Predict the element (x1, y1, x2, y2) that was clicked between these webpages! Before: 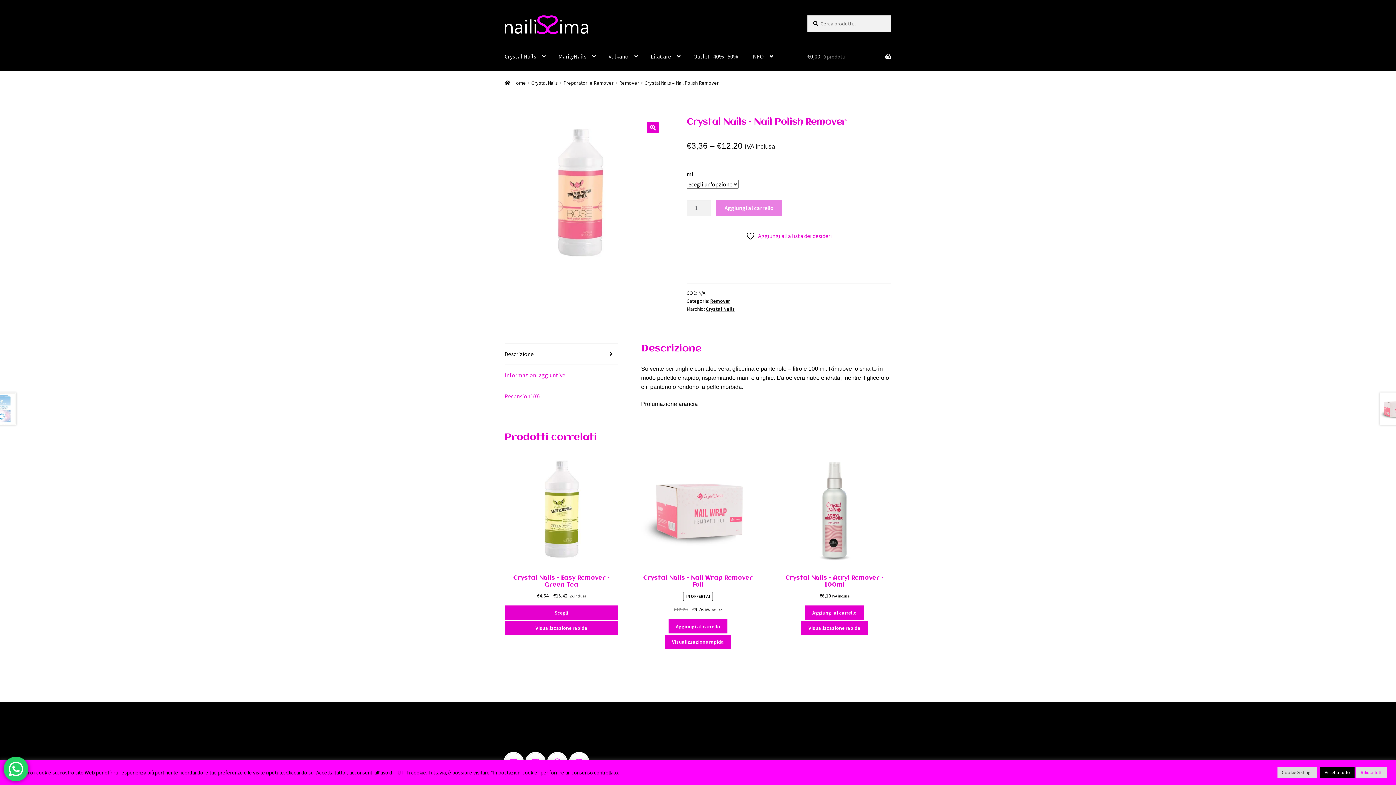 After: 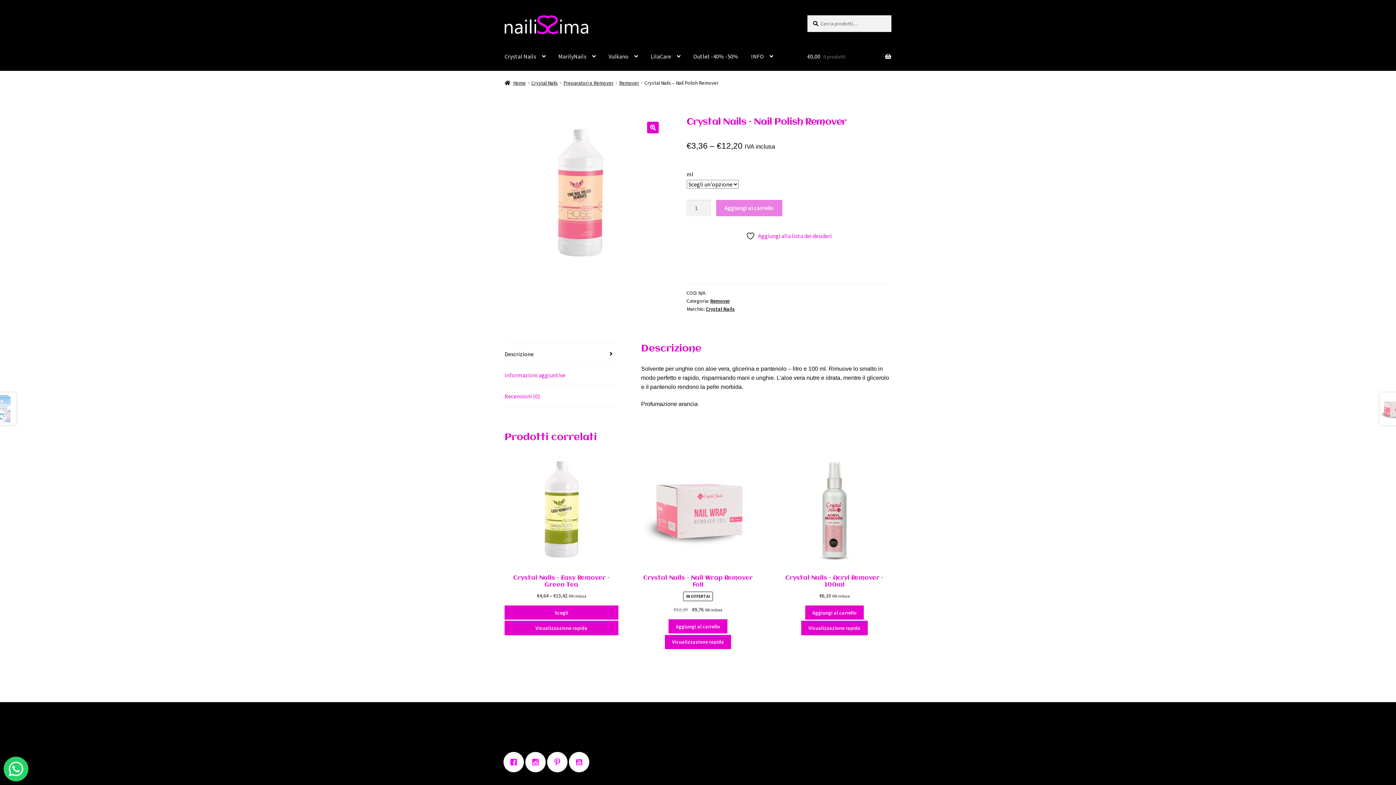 Action: label: Accetta tutto bbox: (1320, 767, 1354, 778)